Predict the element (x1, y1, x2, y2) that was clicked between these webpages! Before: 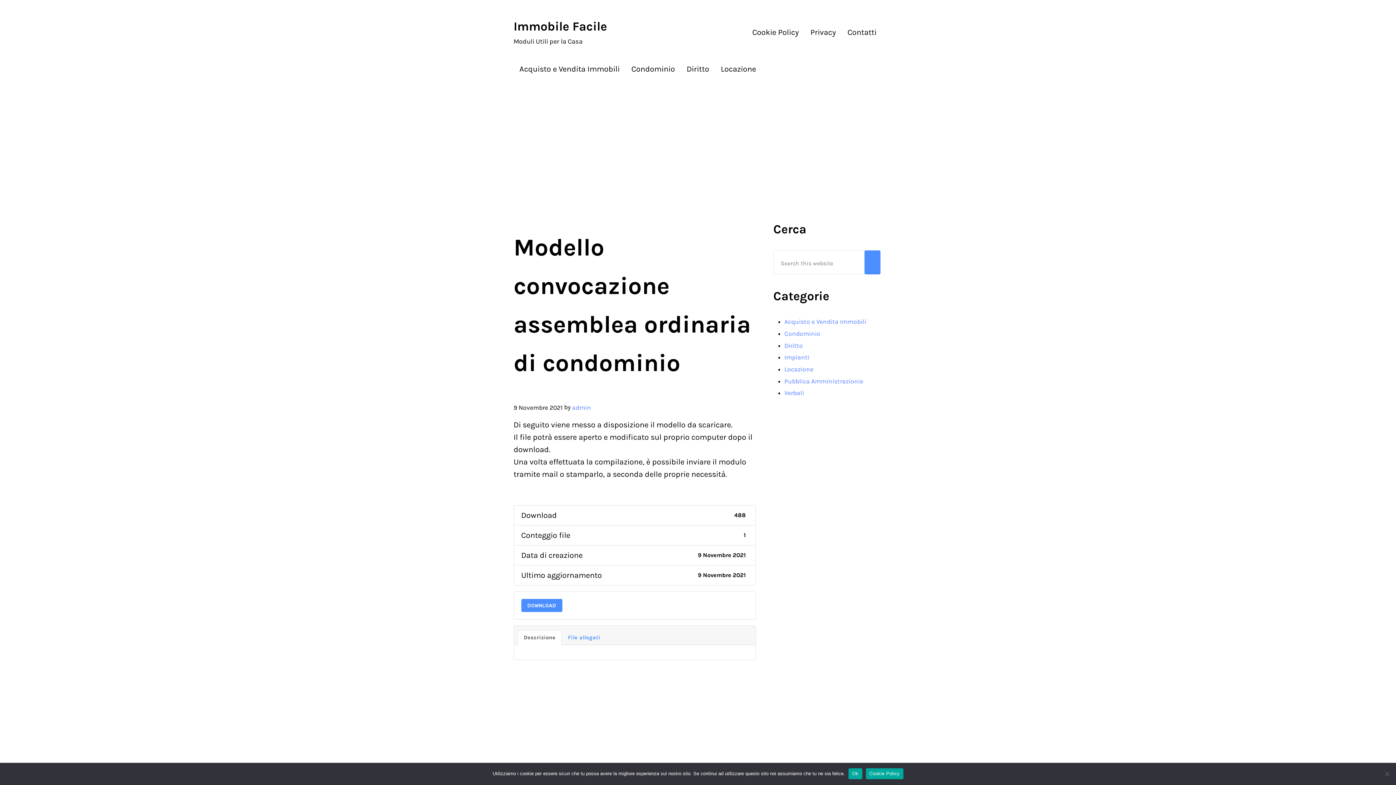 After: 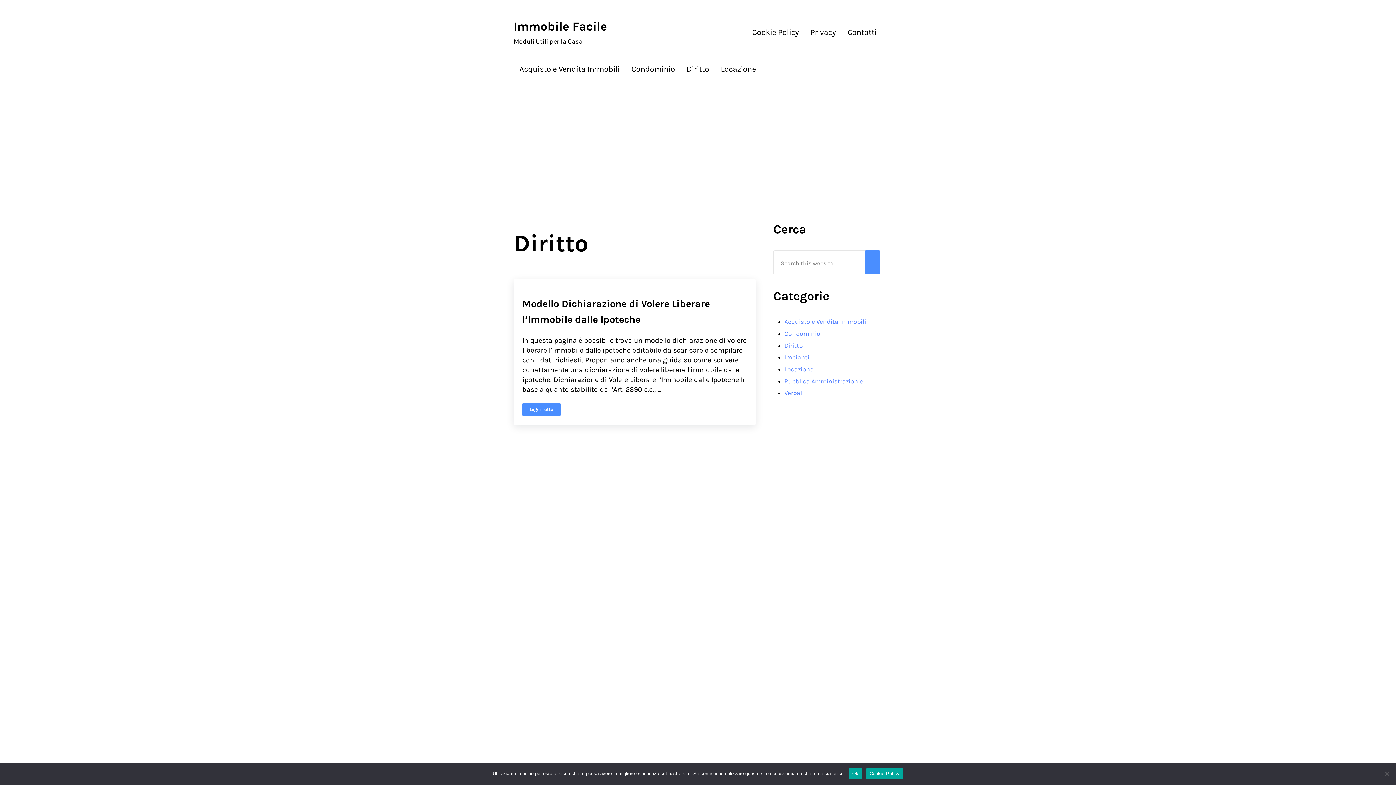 Action: label: Diritto bbox: (681, 58, 715, 79)